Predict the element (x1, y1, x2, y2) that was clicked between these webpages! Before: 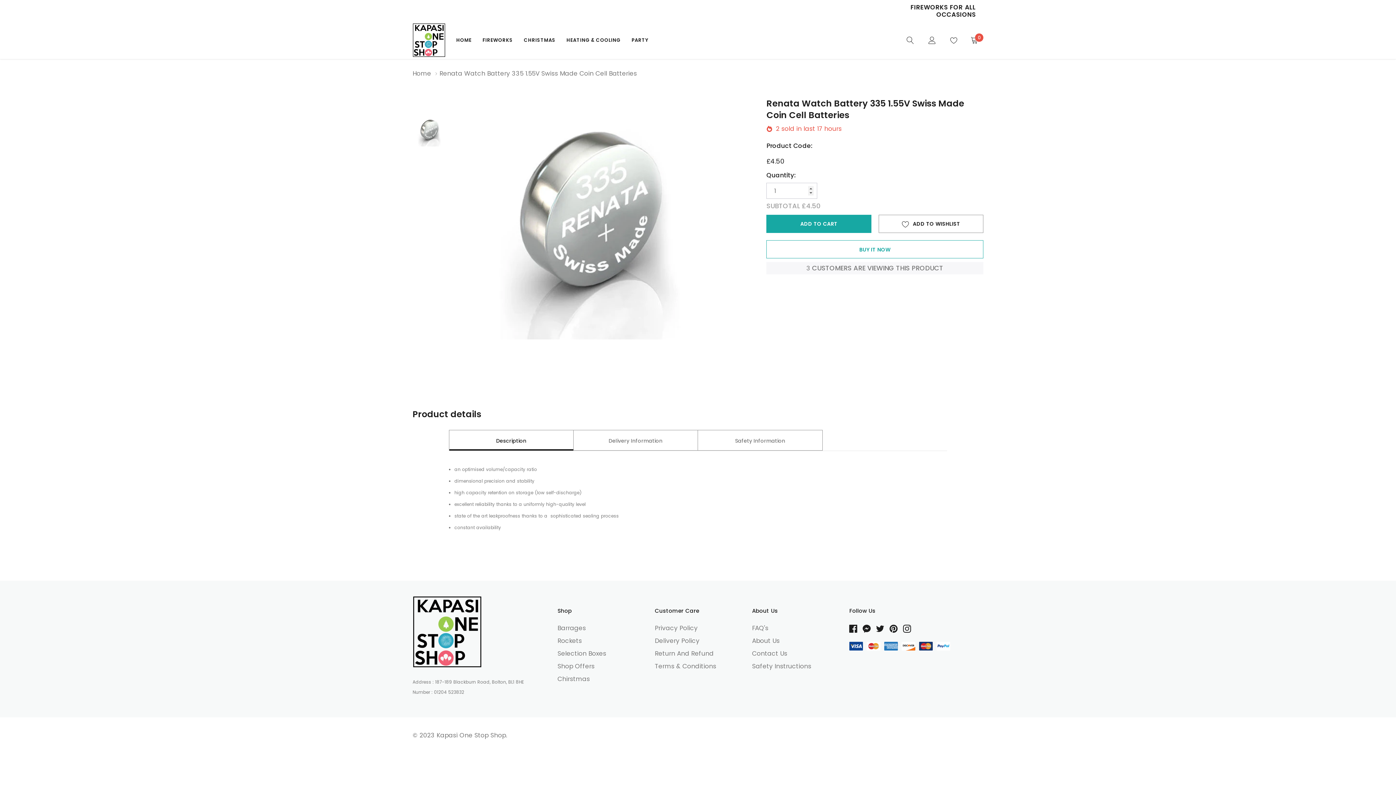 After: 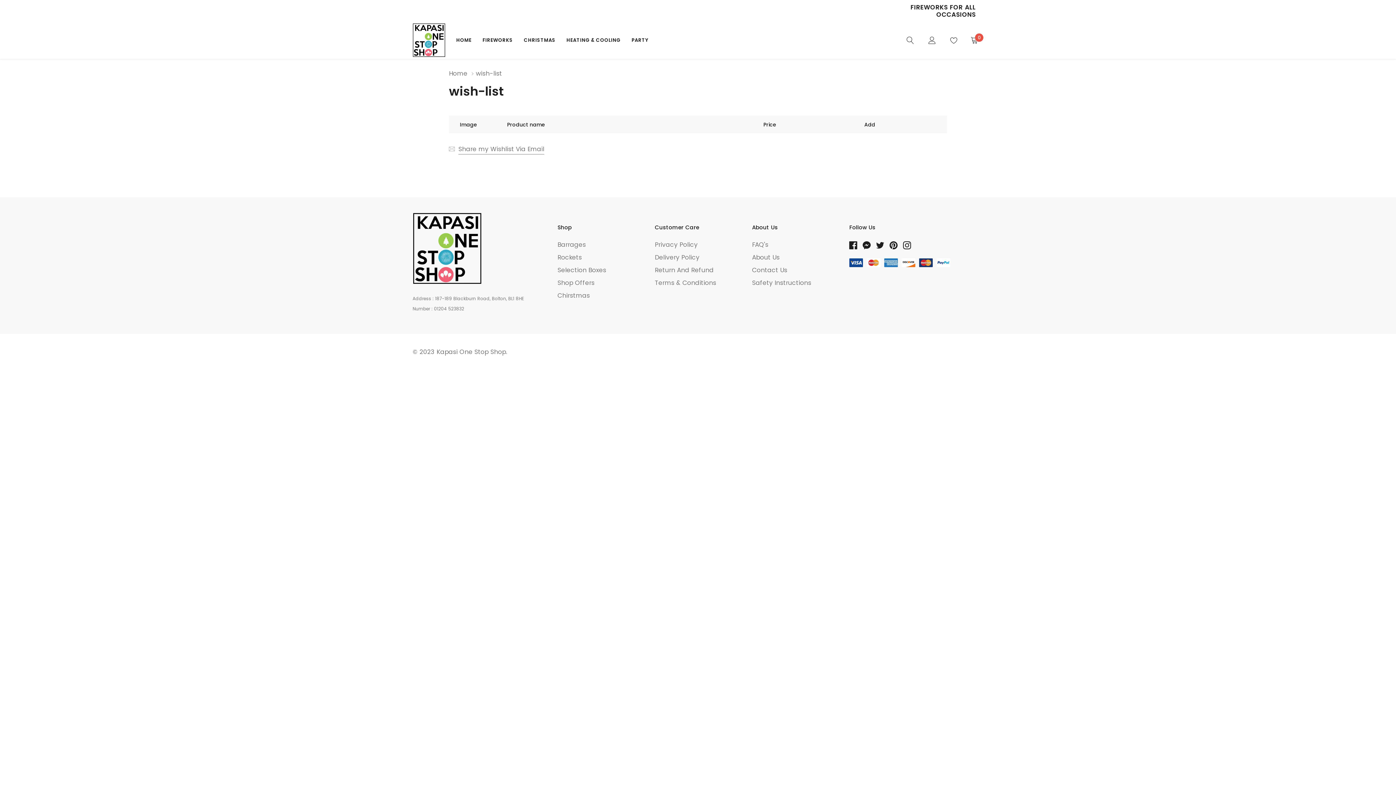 Action: bbox: (950, 36, 957, 43) label: link